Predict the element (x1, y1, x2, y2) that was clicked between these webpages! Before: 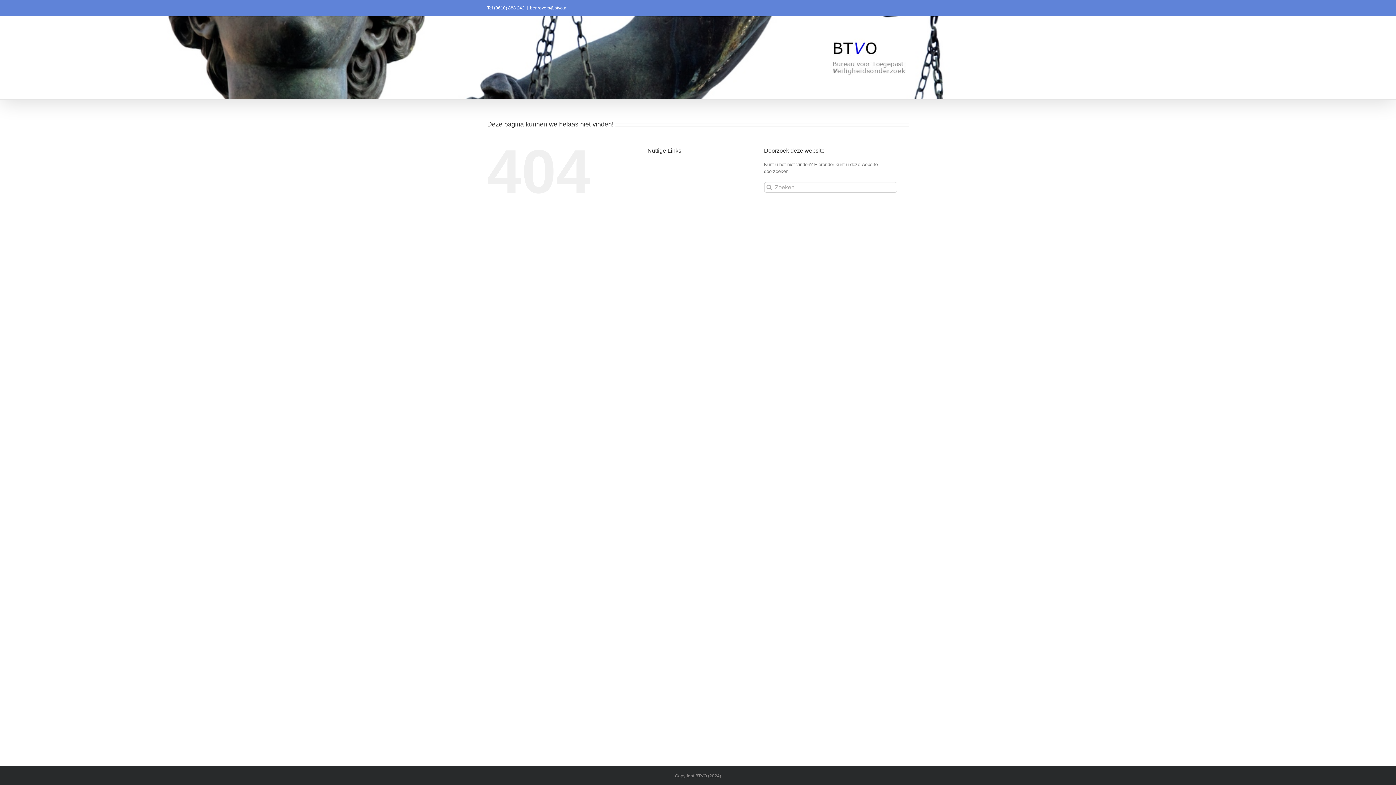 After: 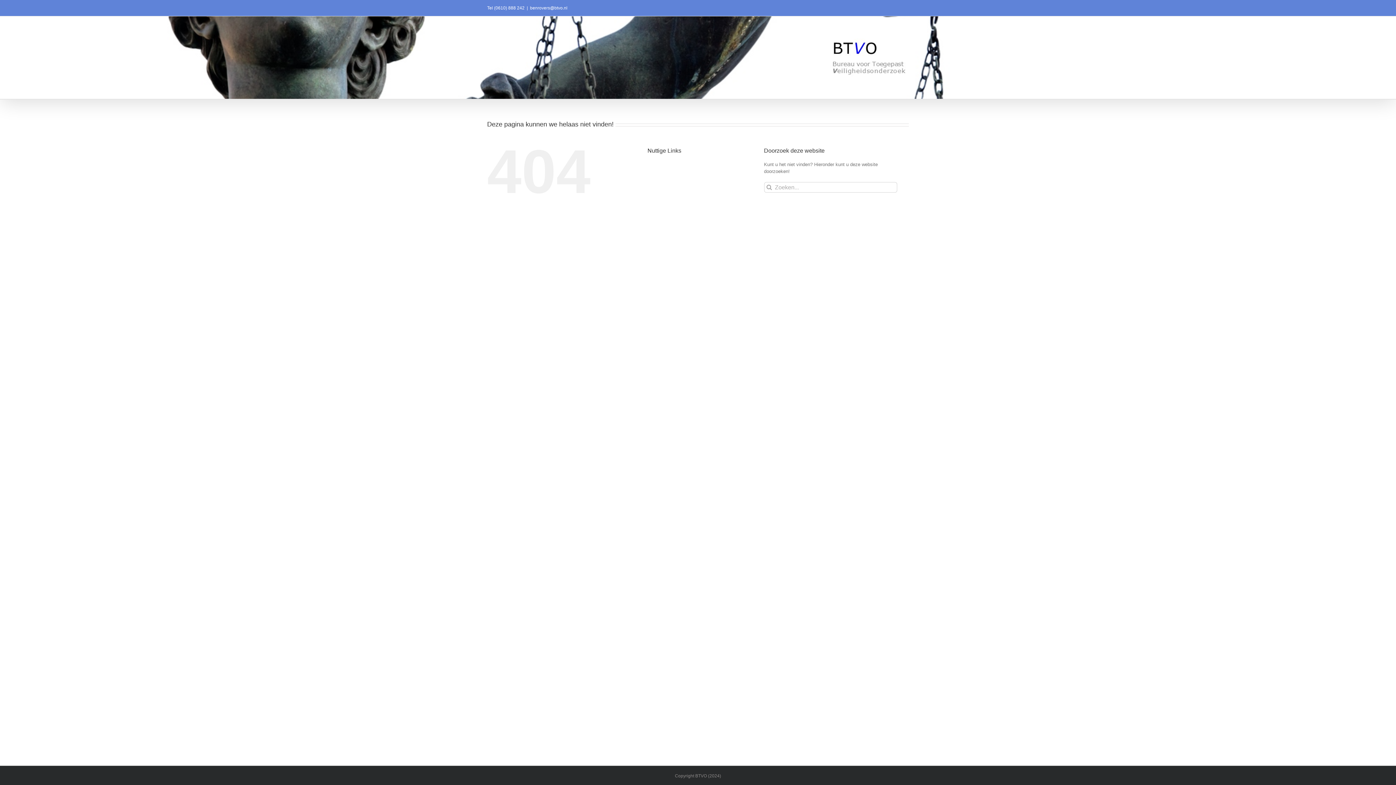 Action: label: benrovers@btvo.nl bbox: (530, 5, 567, 10)